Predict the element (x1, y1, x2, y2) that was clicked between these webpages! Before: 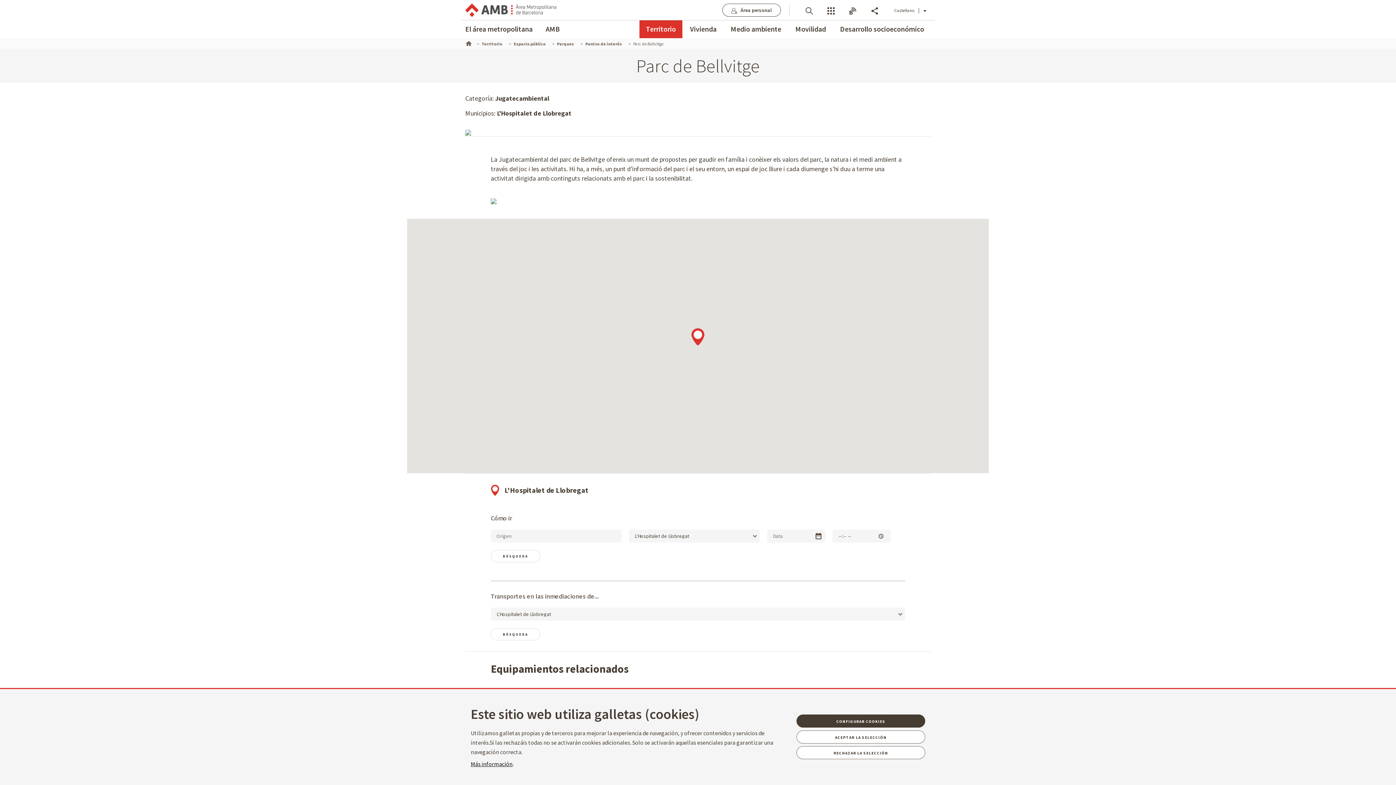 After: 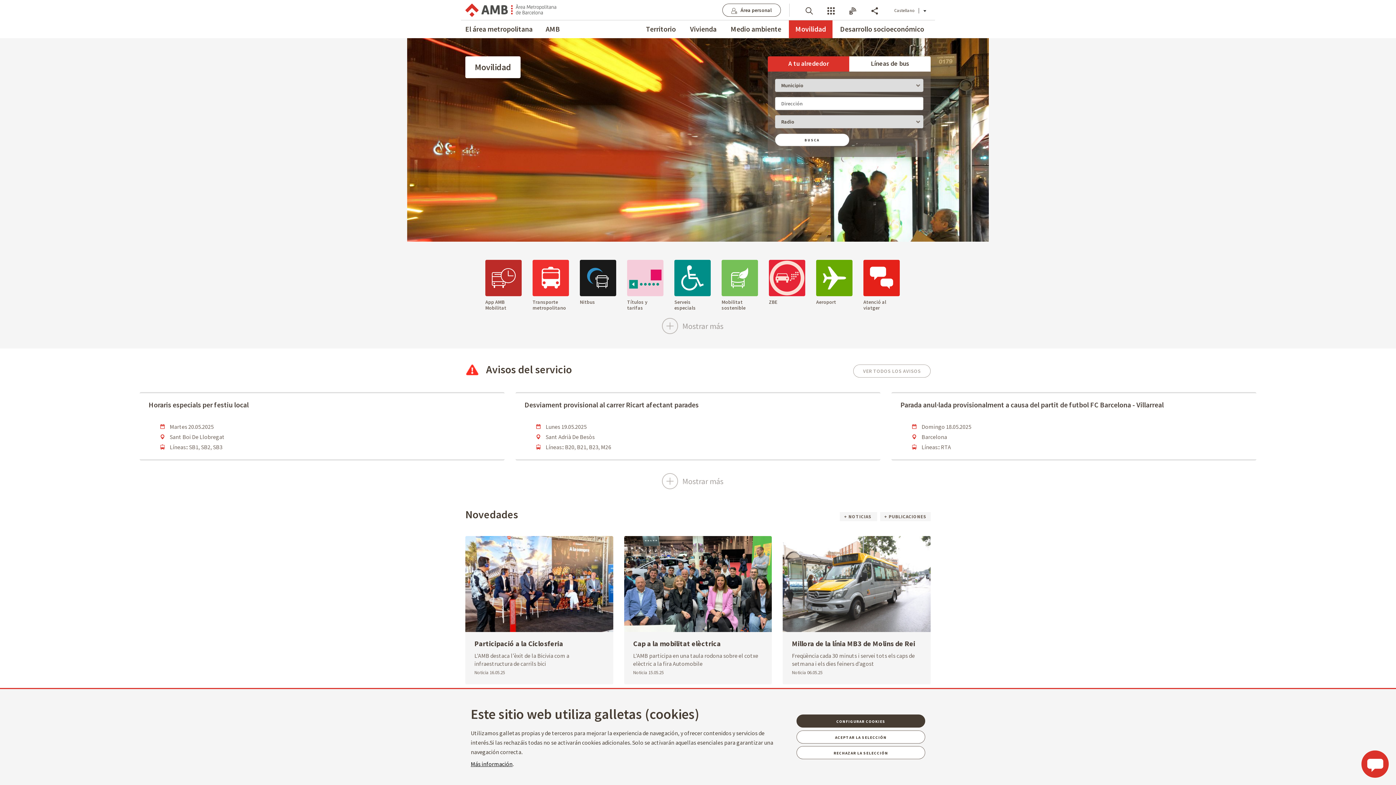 Action: label: Movilidad bbox: (795, 20, 826, 38)